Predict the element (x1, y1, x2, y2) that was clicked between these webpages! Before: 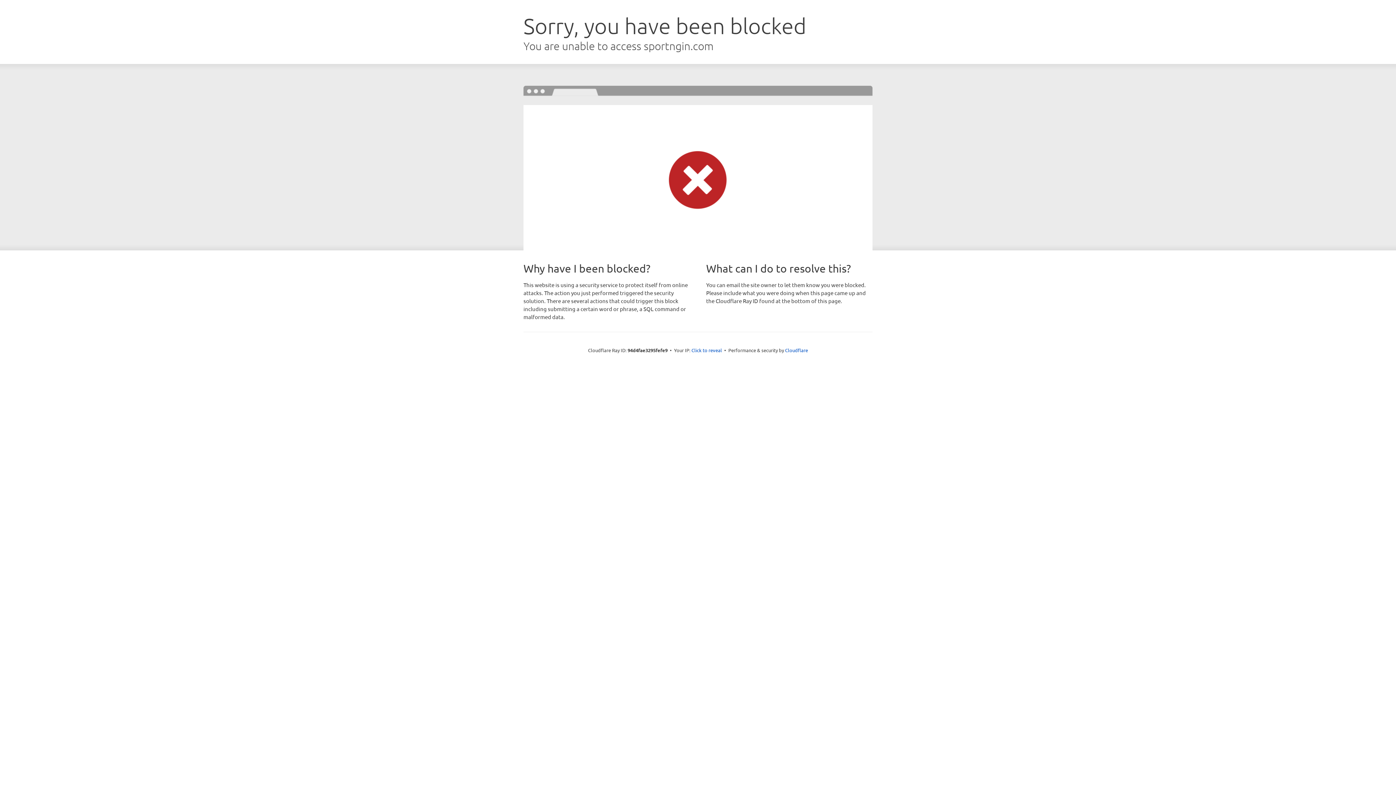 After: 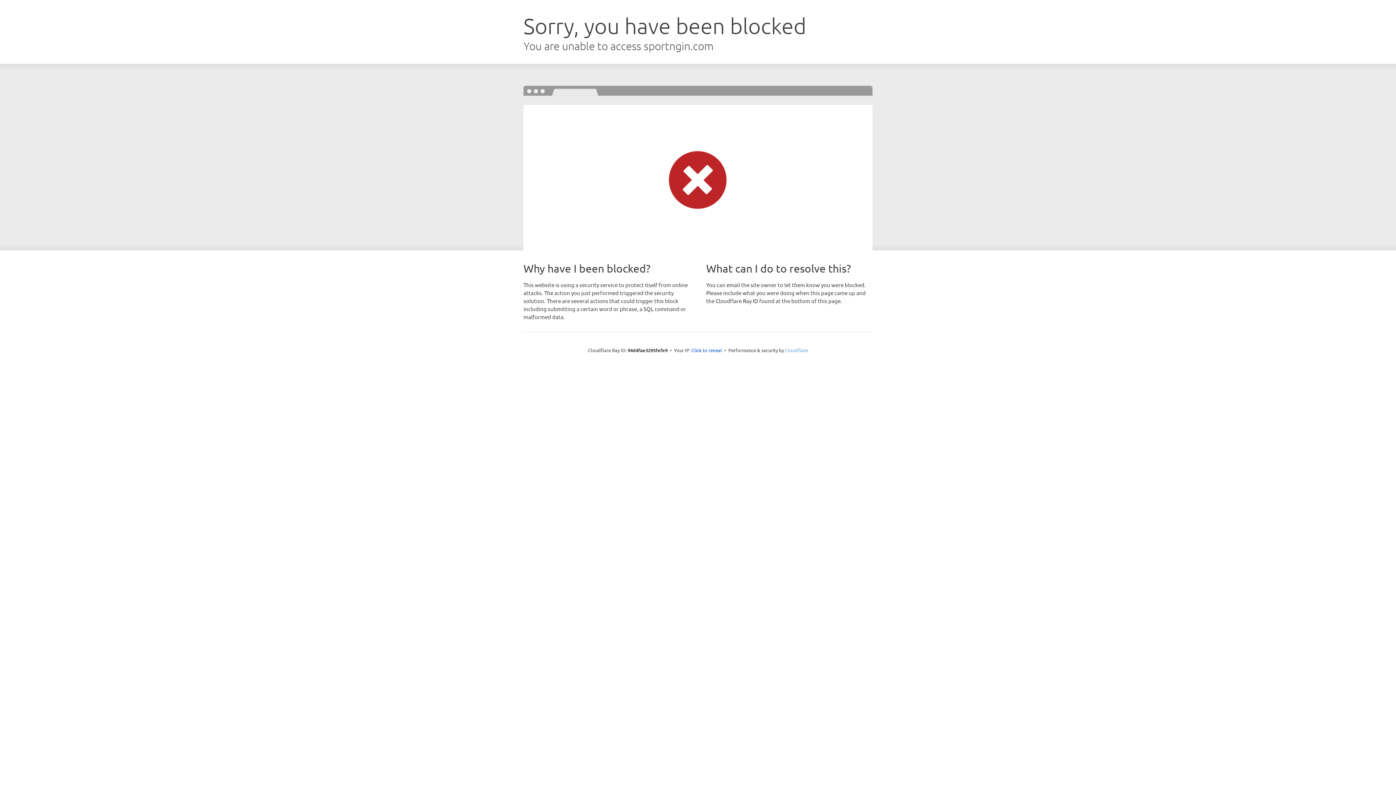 Action: bbox: (785, 347, 808, 353) label: Cloudflare